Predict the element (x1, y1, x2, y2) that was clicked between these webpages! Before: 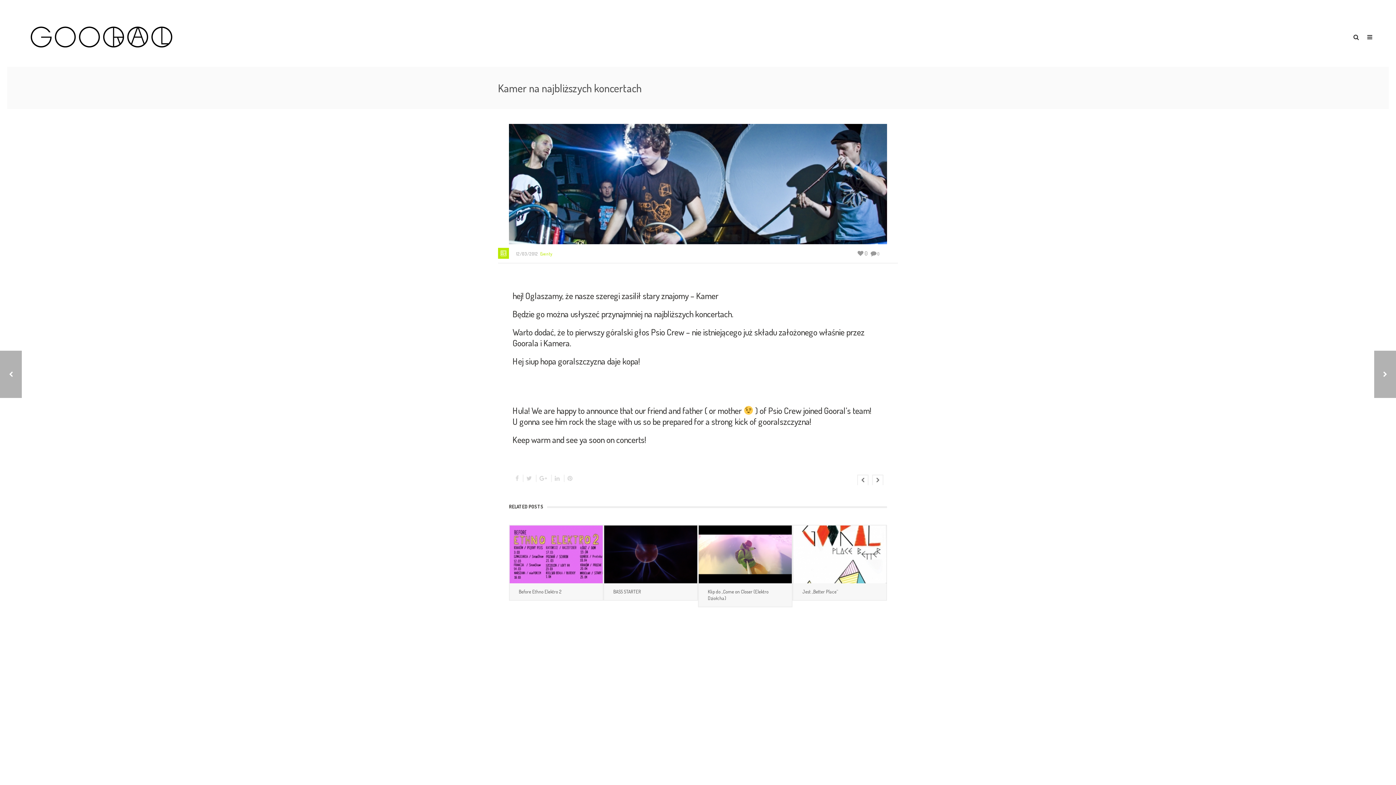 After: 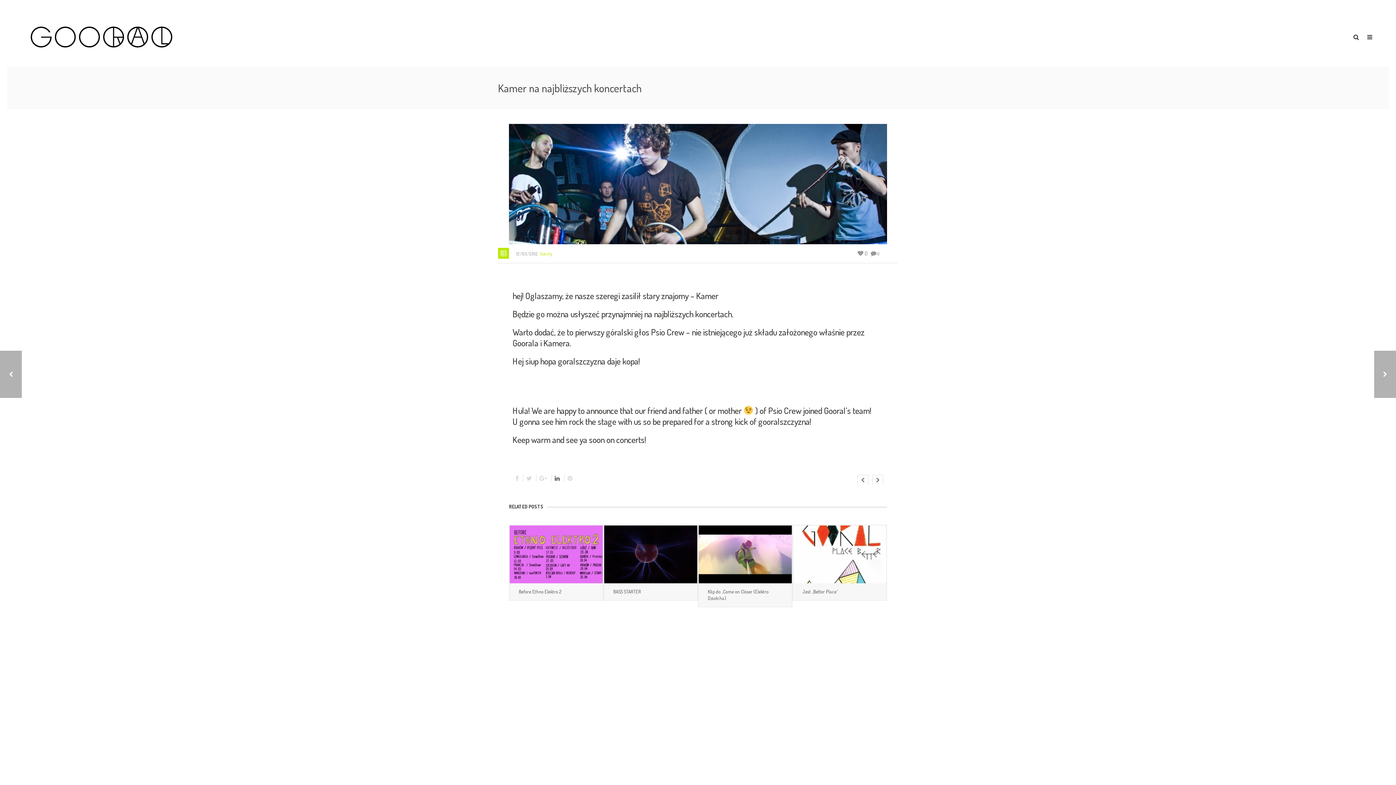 Action: bbox: (554, 474, 560, 482)